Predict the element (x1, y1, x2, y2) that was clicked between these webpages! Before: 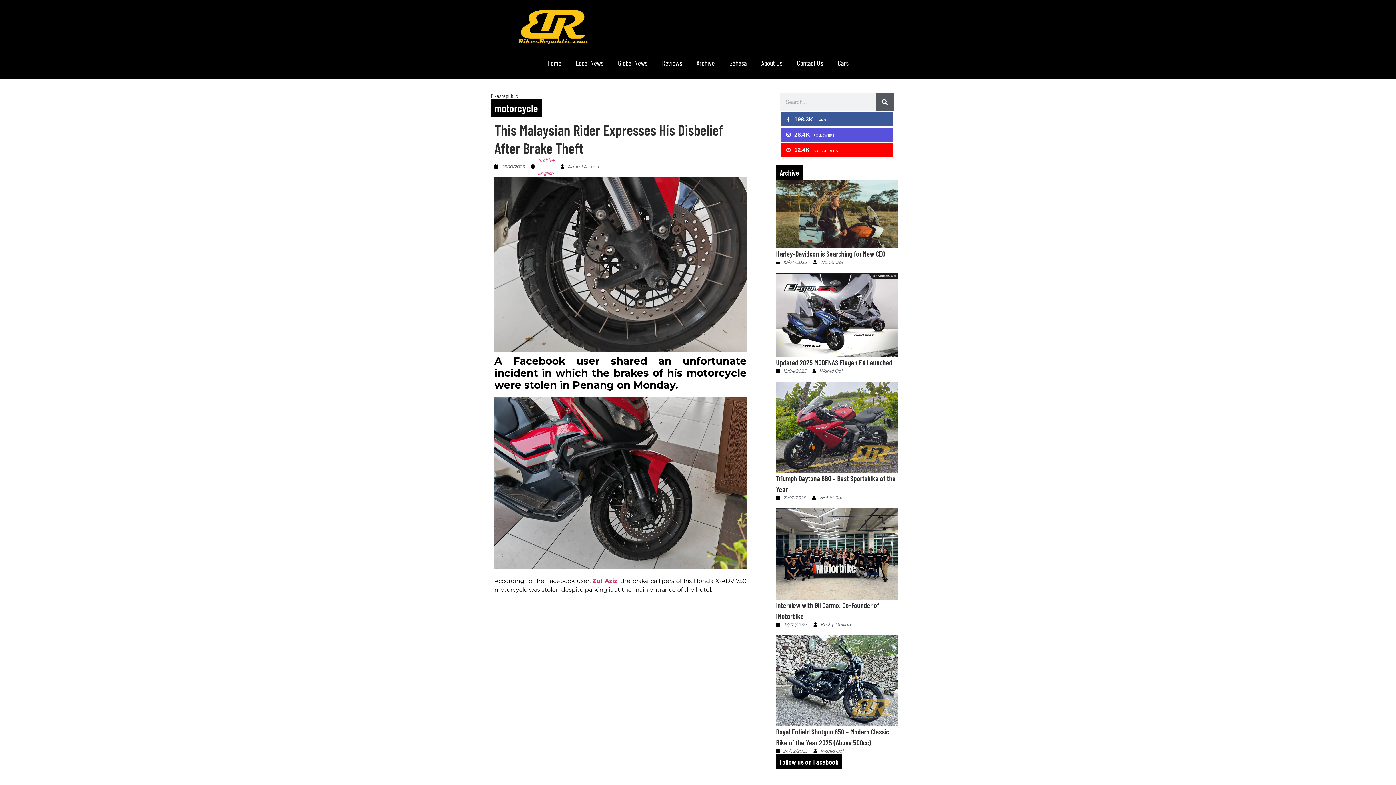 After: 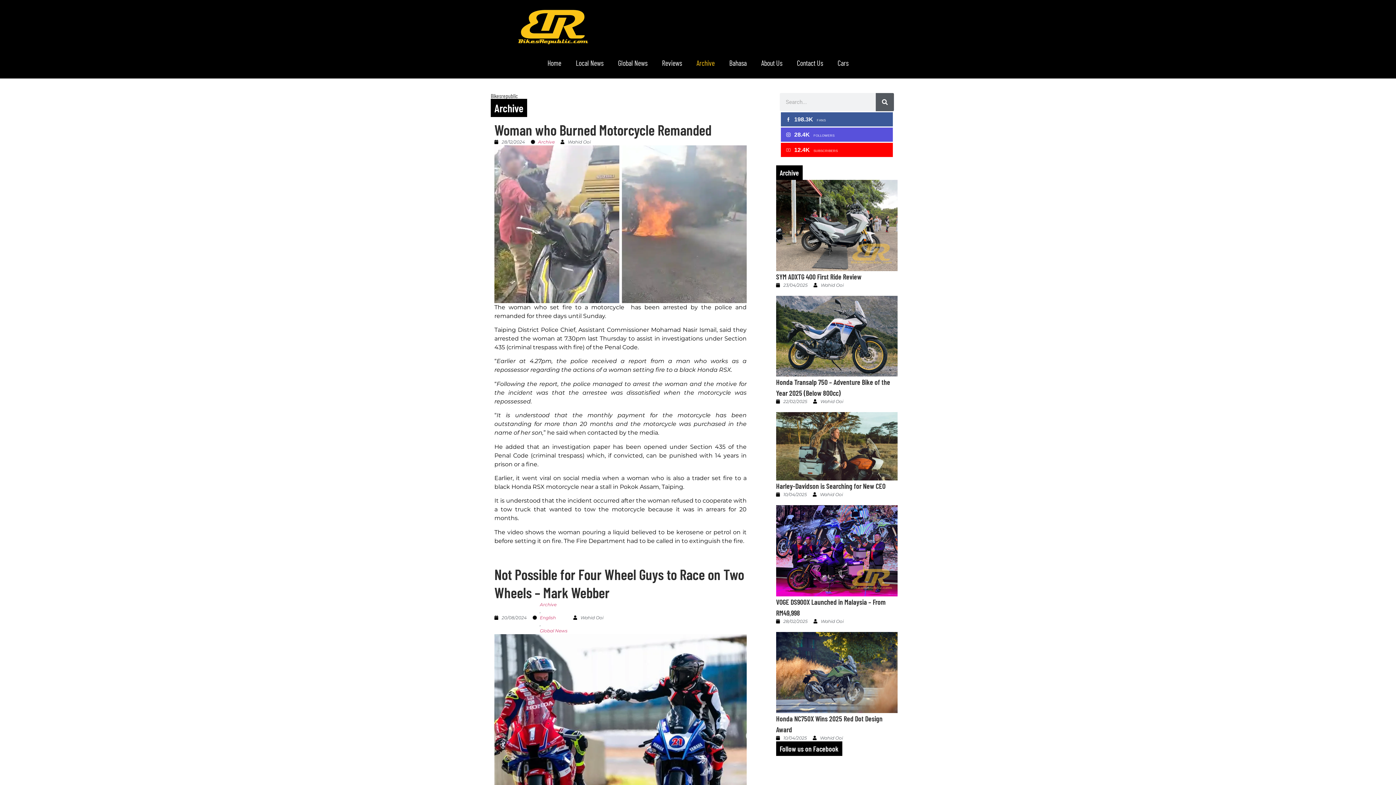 Action: bbox: (689, 54, 722, 71) label: Archive